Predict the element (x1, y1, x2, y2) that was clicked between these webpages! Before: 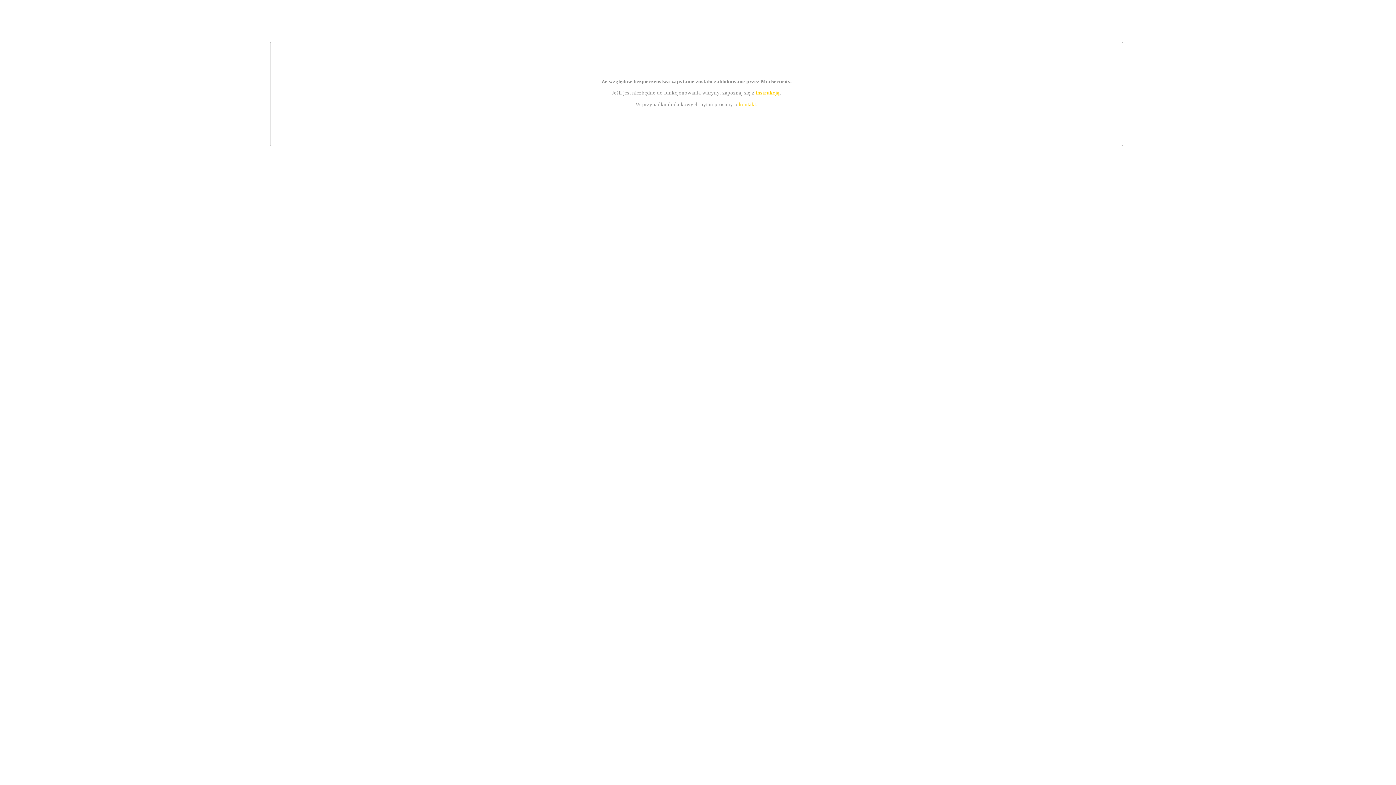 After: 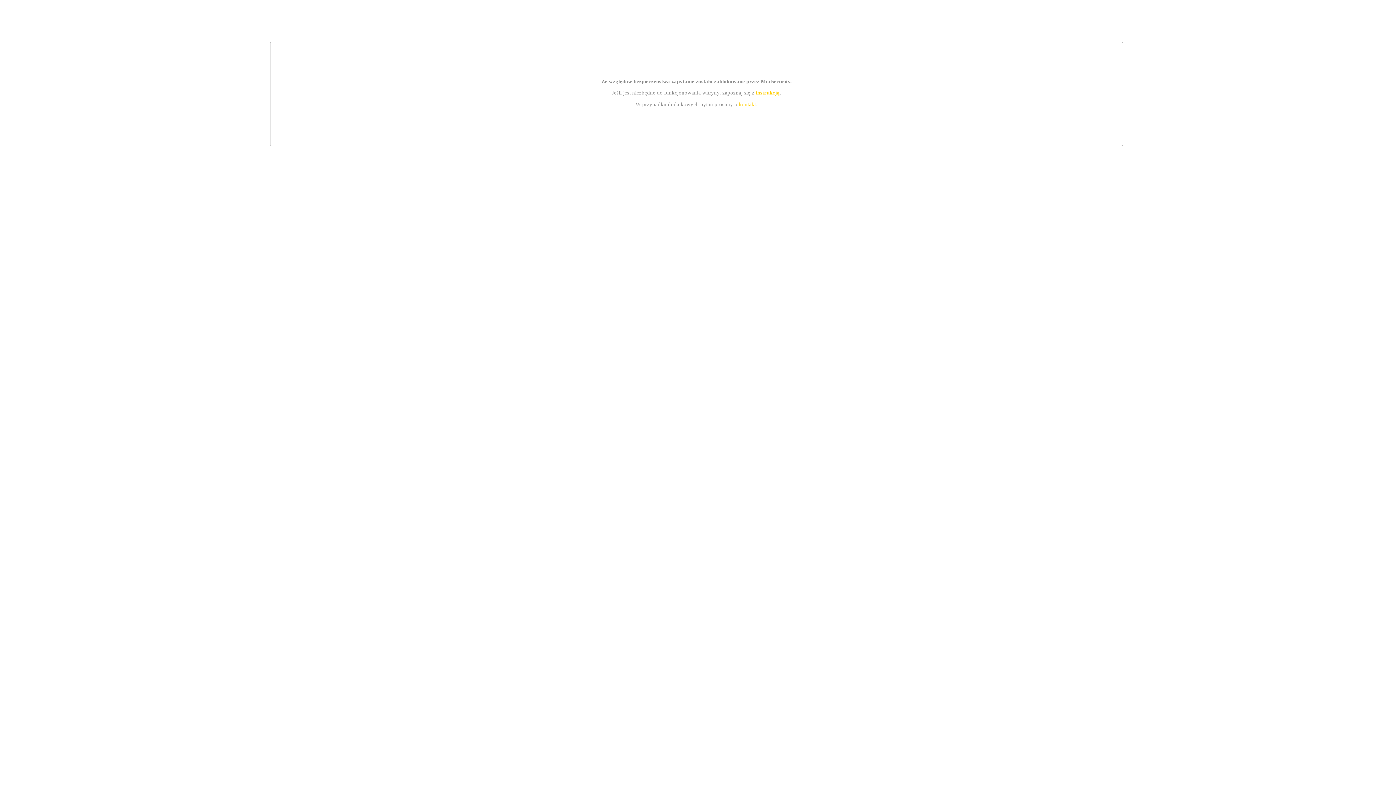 Action: bbox: (755, 89, 779, 95) label: instrukcją